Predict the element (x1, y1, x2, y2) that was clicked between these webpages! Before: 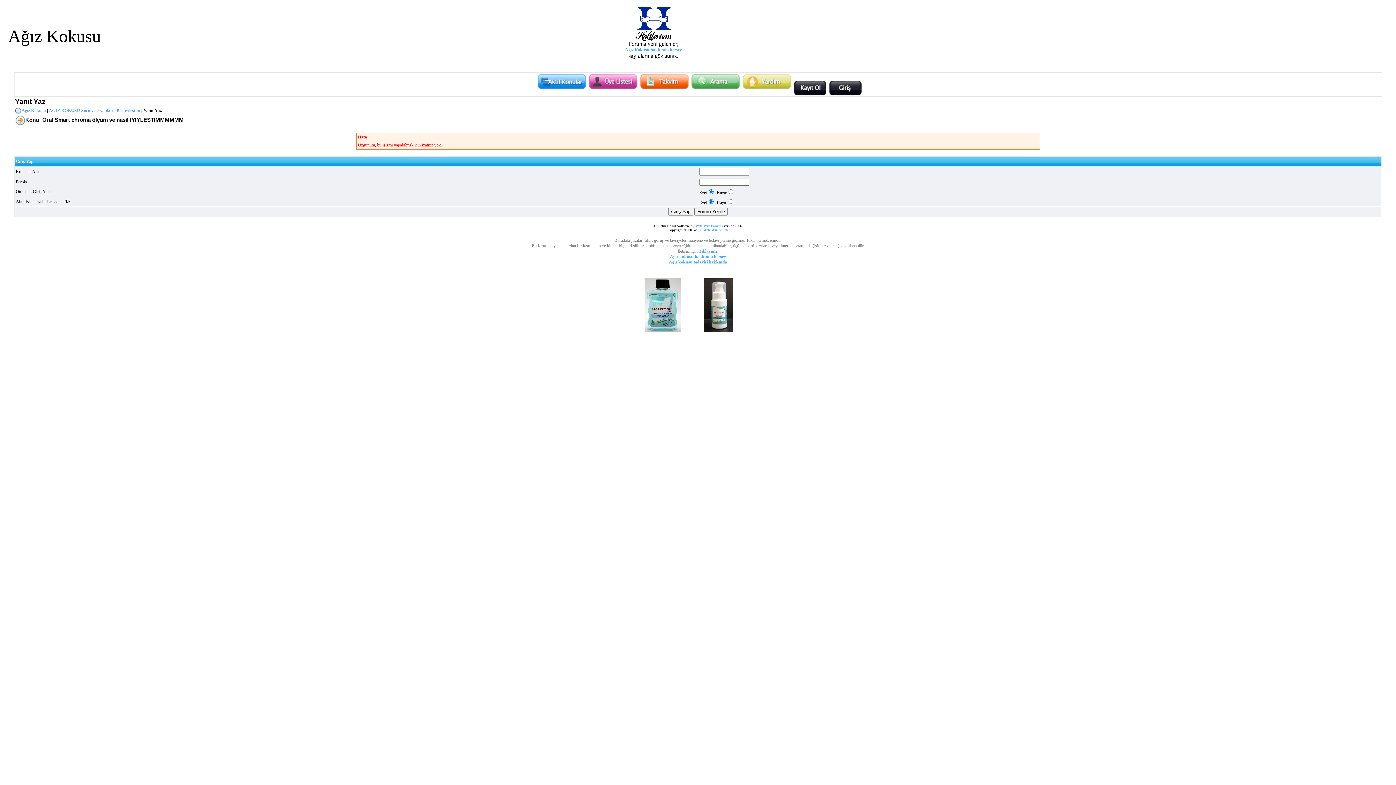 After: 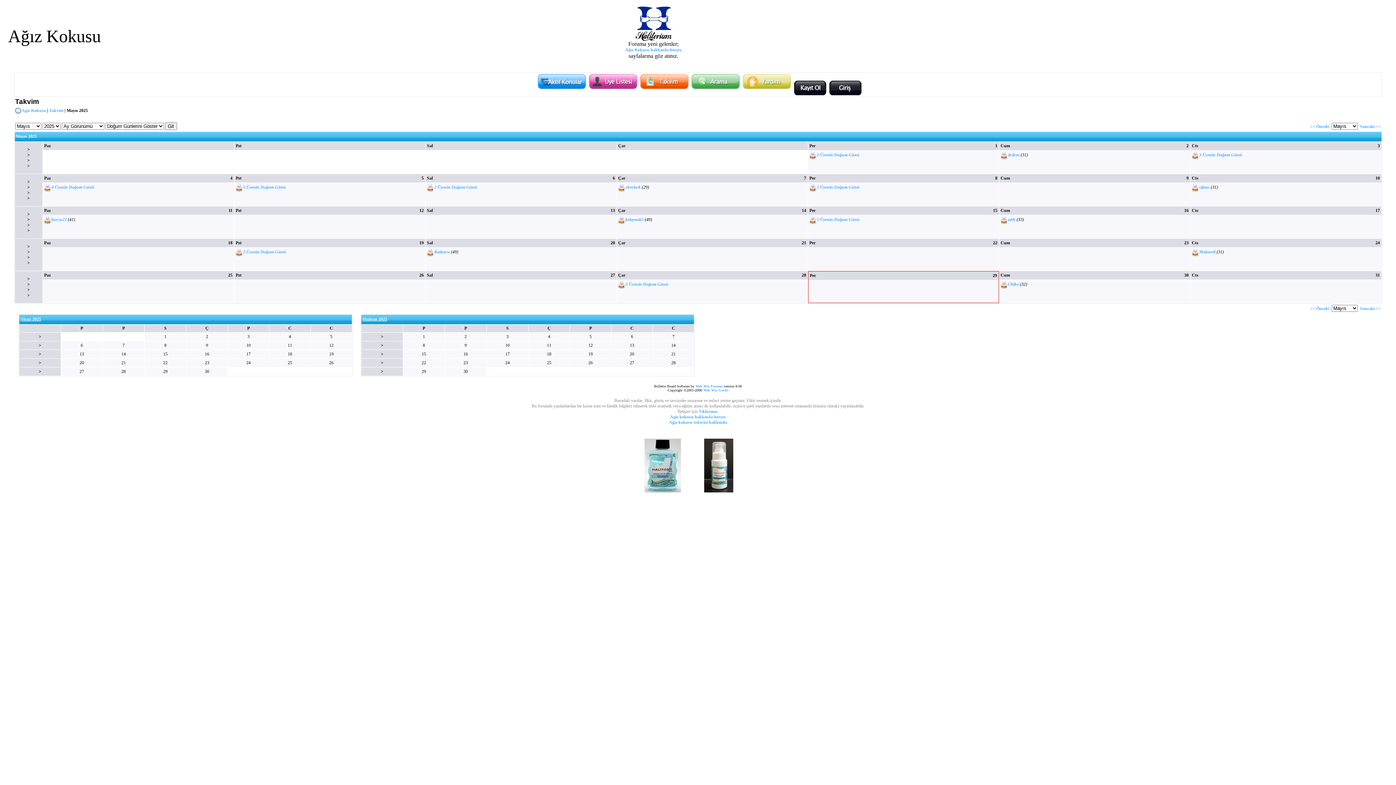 Action: bbox: (640, 84, 688, 90)